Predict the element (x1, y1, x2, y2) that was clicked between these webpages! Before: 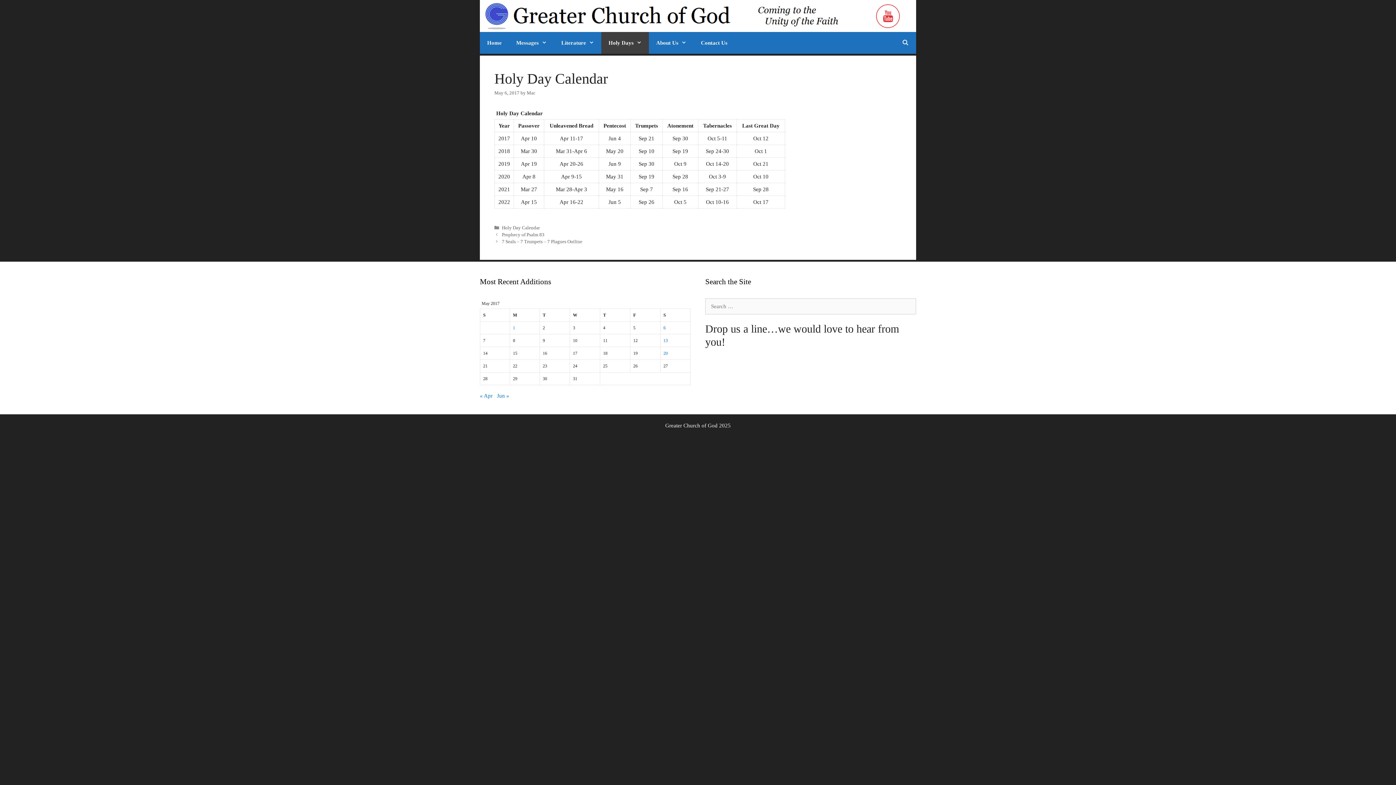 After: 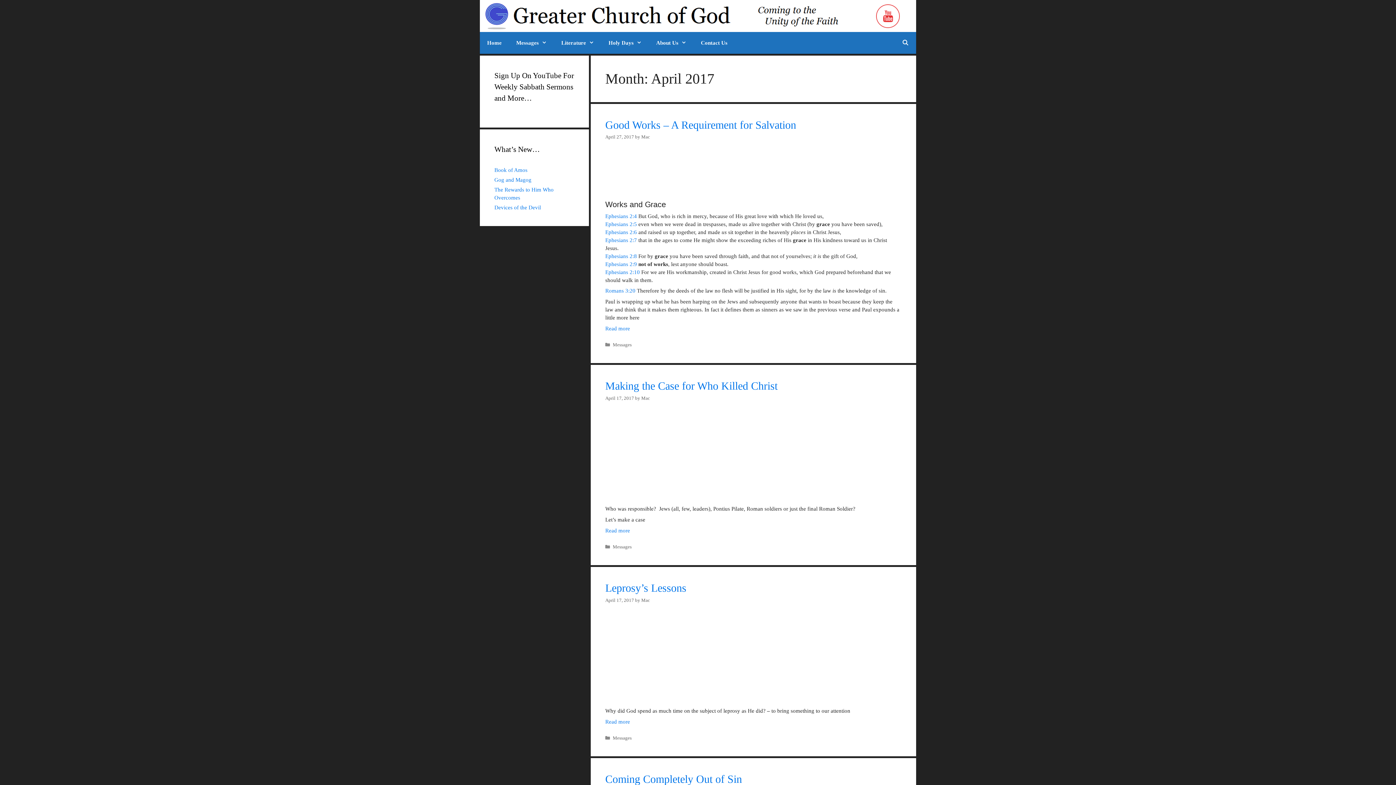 Action: label: « Apr bbox: (480, 393, 492, 398)